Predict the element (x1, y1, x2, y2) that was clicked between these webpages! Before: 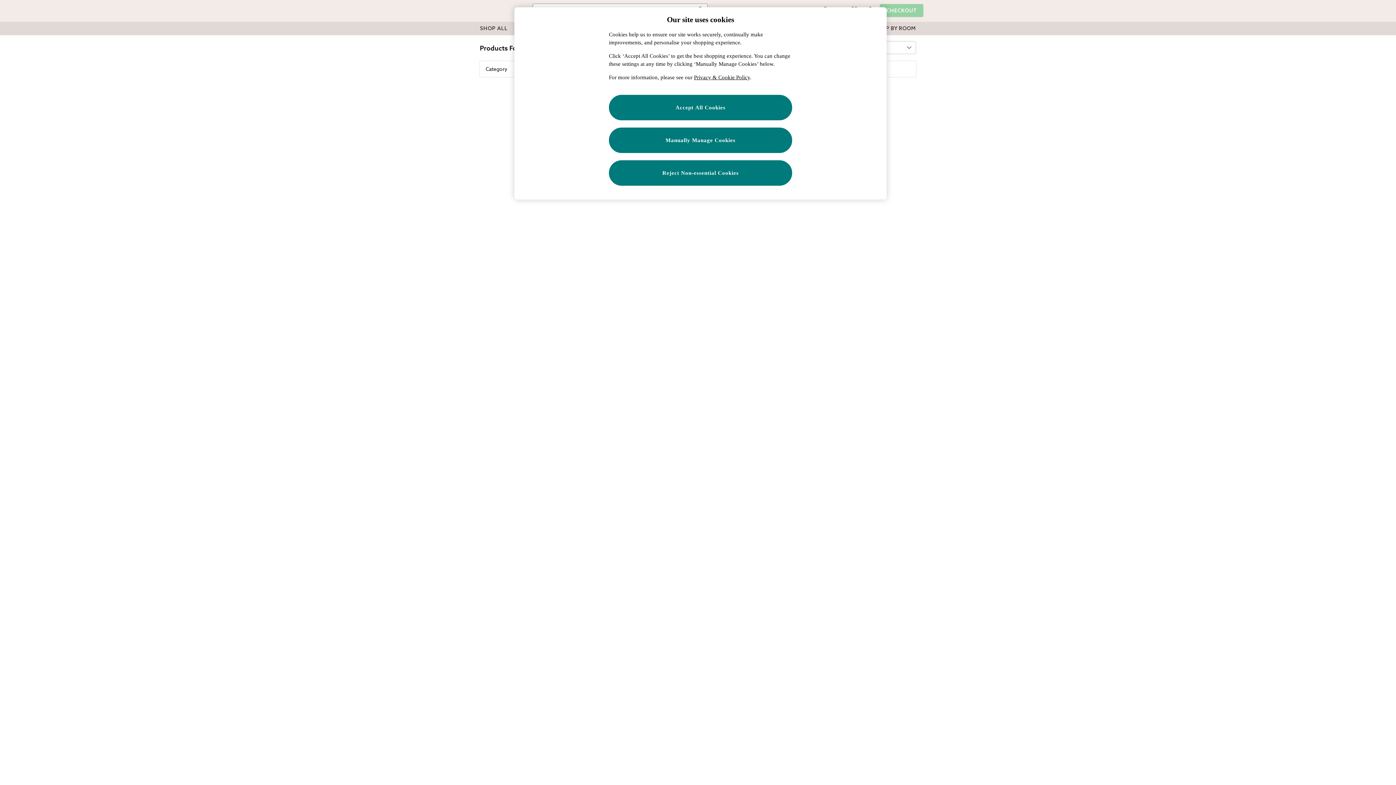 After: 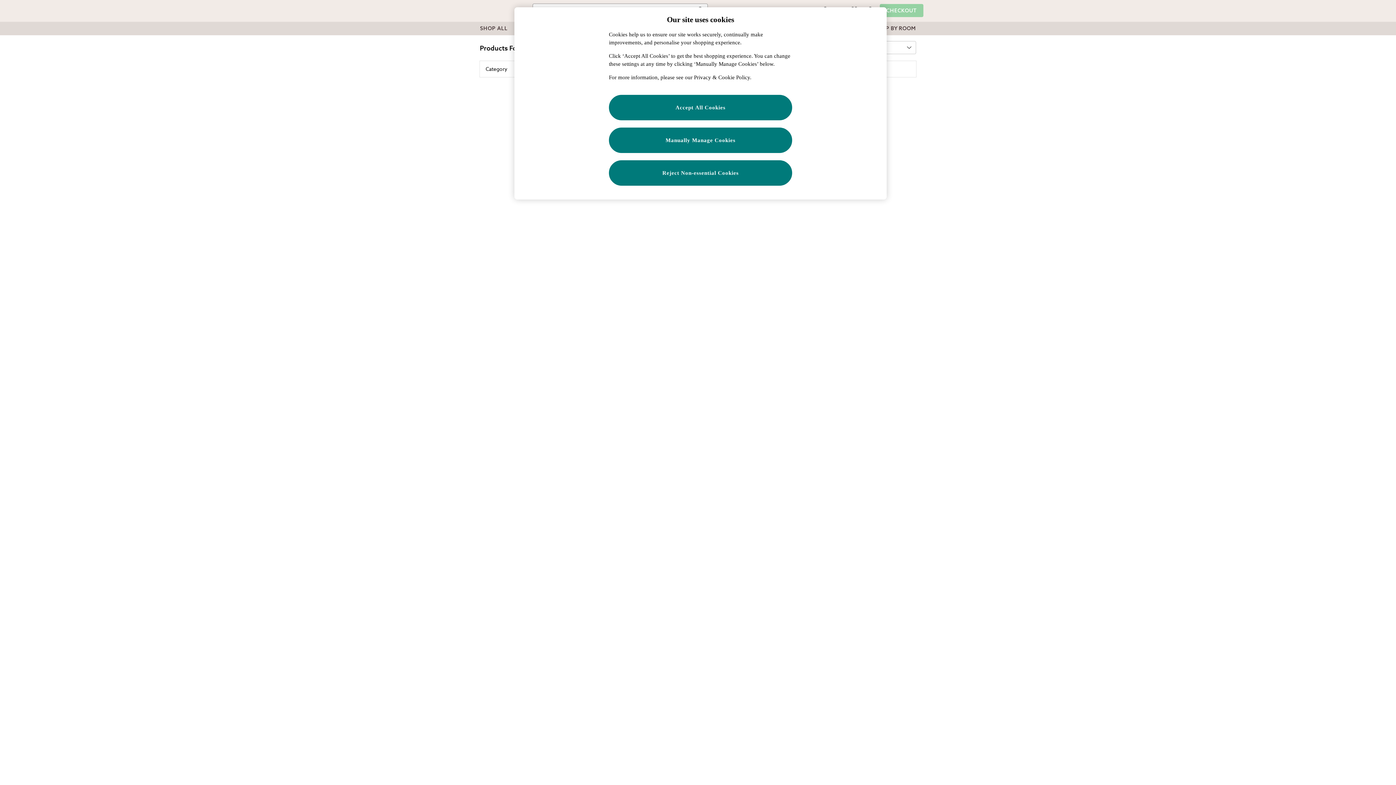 Action: label: Privacy & Cookie Policy bbox: (694, 74, 750, 80)